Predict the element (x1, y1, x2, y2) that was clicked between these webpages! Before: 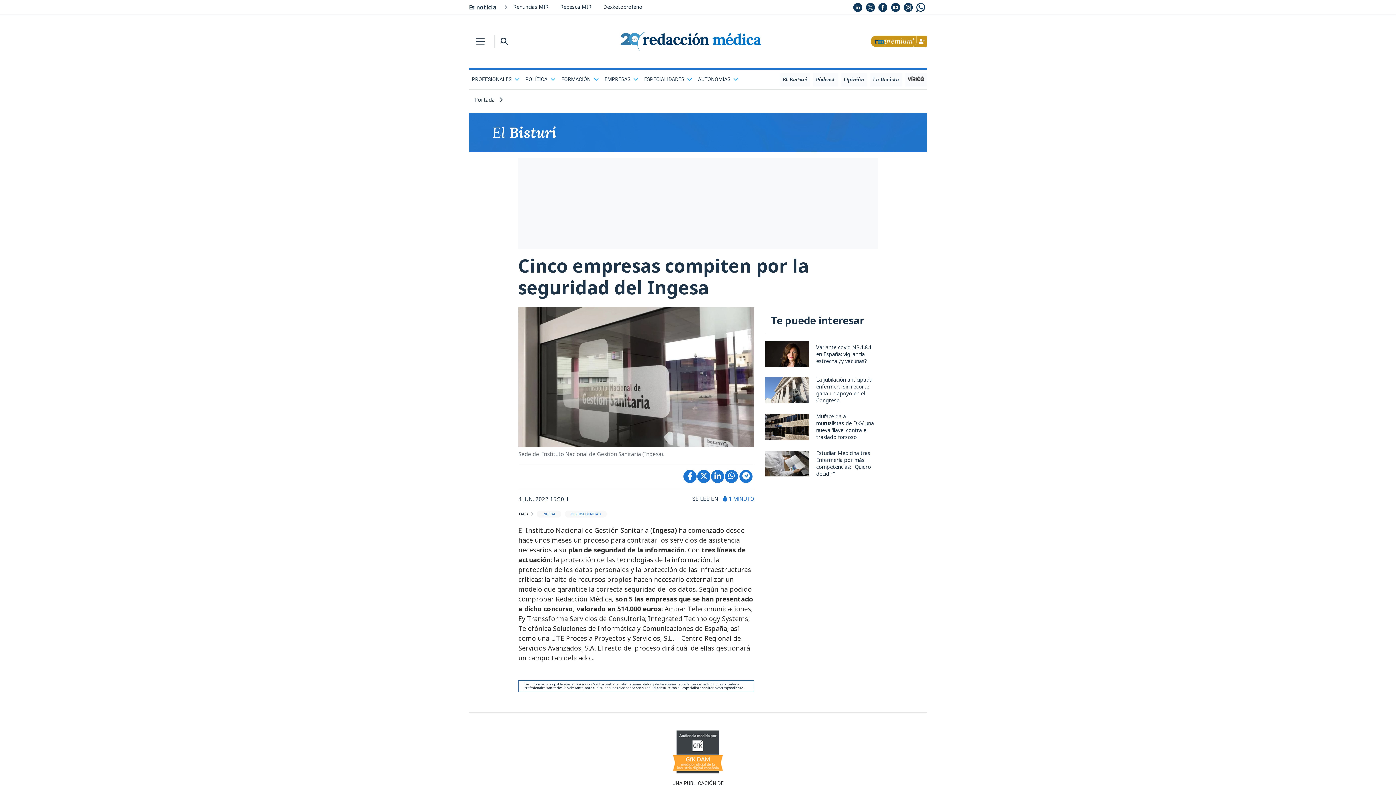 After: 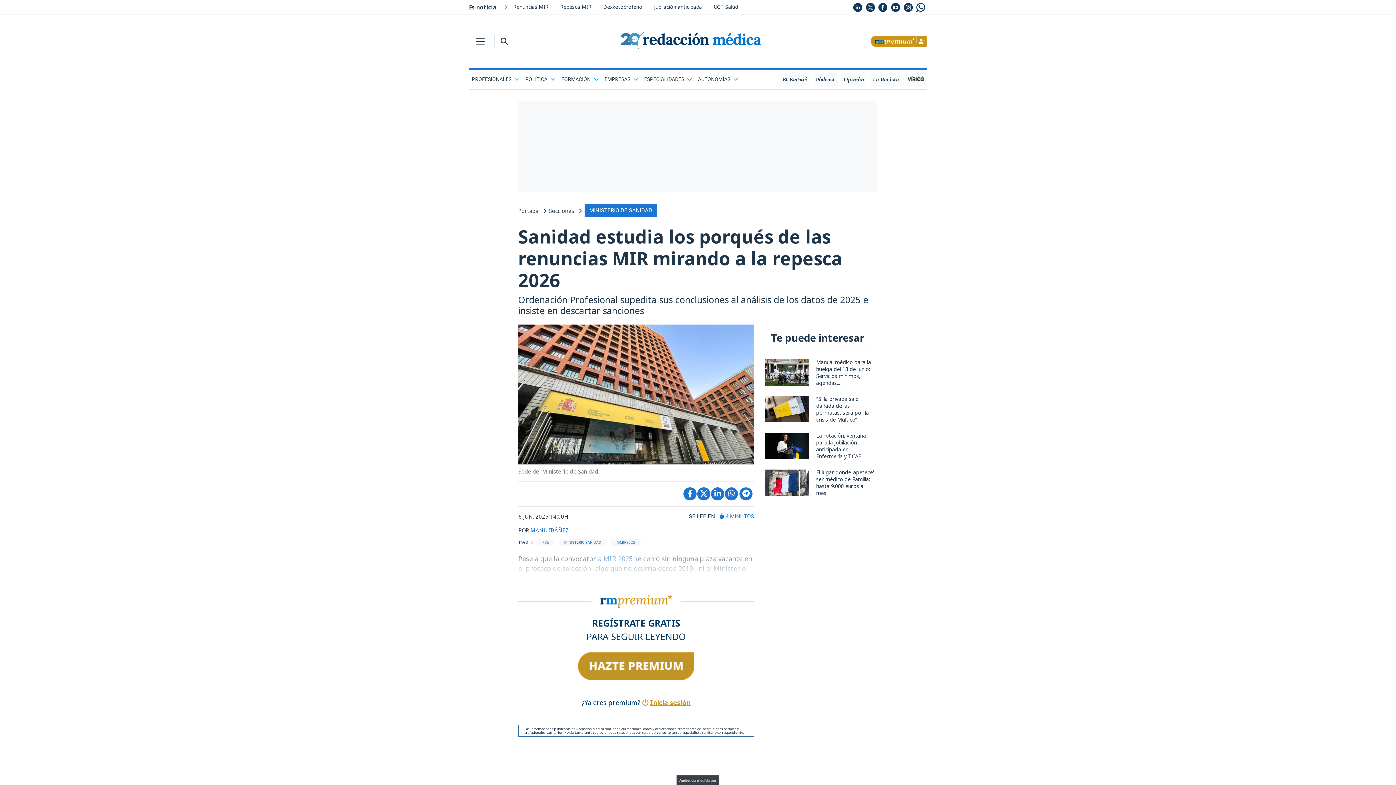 Action: bbox: (554, 0, 597, 13) label: Repesca MIR